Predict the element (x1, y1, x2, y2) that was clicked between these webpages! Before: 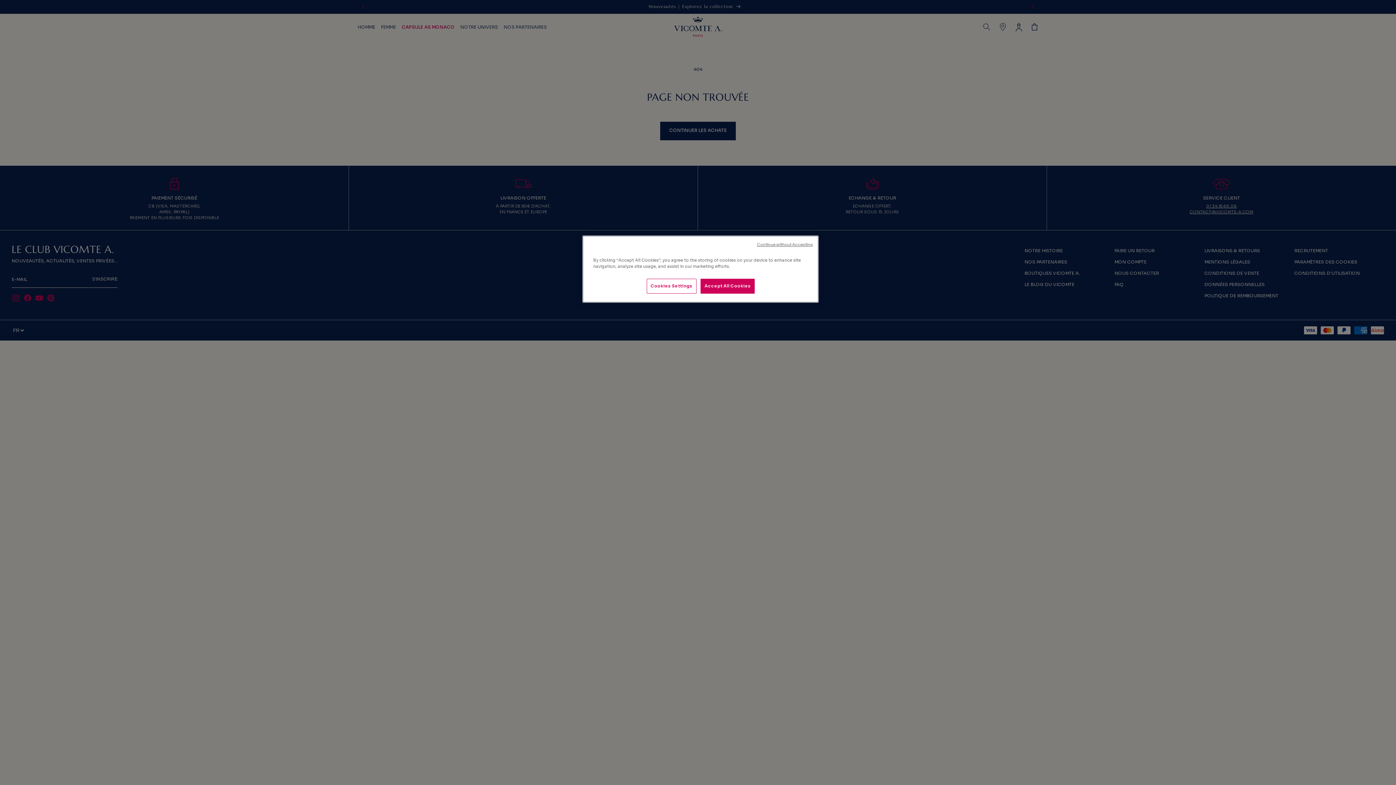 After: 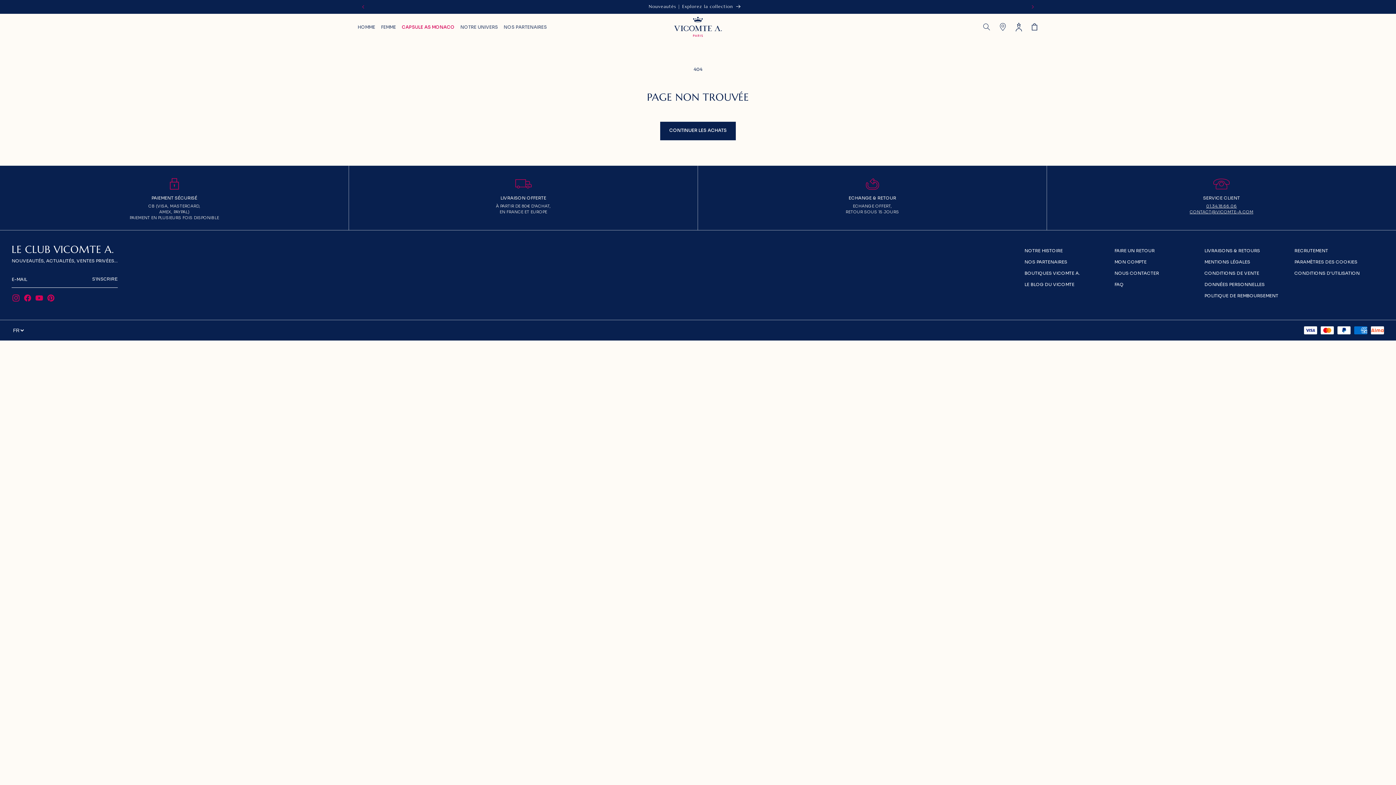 Action: bbox: (757, 242, 813, 247) label: Continue without Accepting